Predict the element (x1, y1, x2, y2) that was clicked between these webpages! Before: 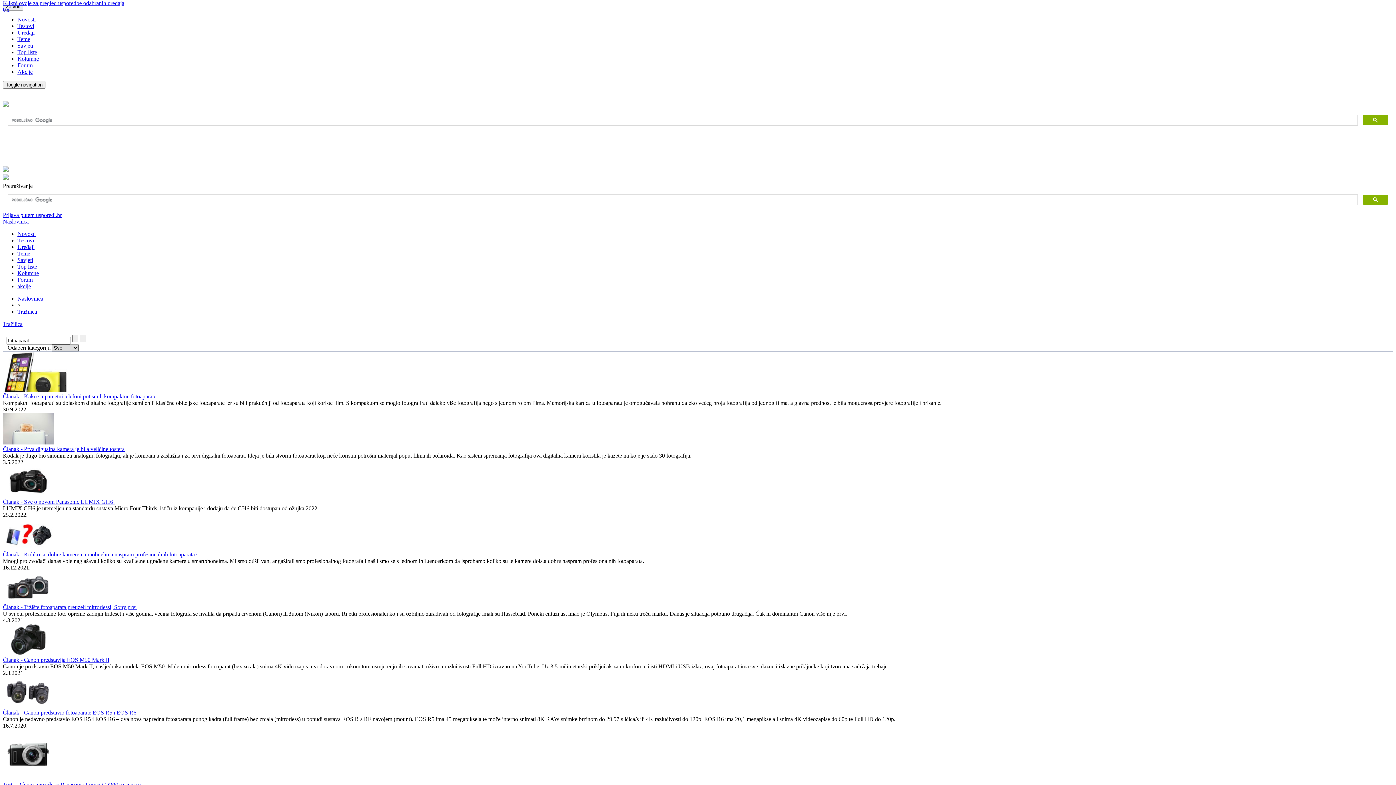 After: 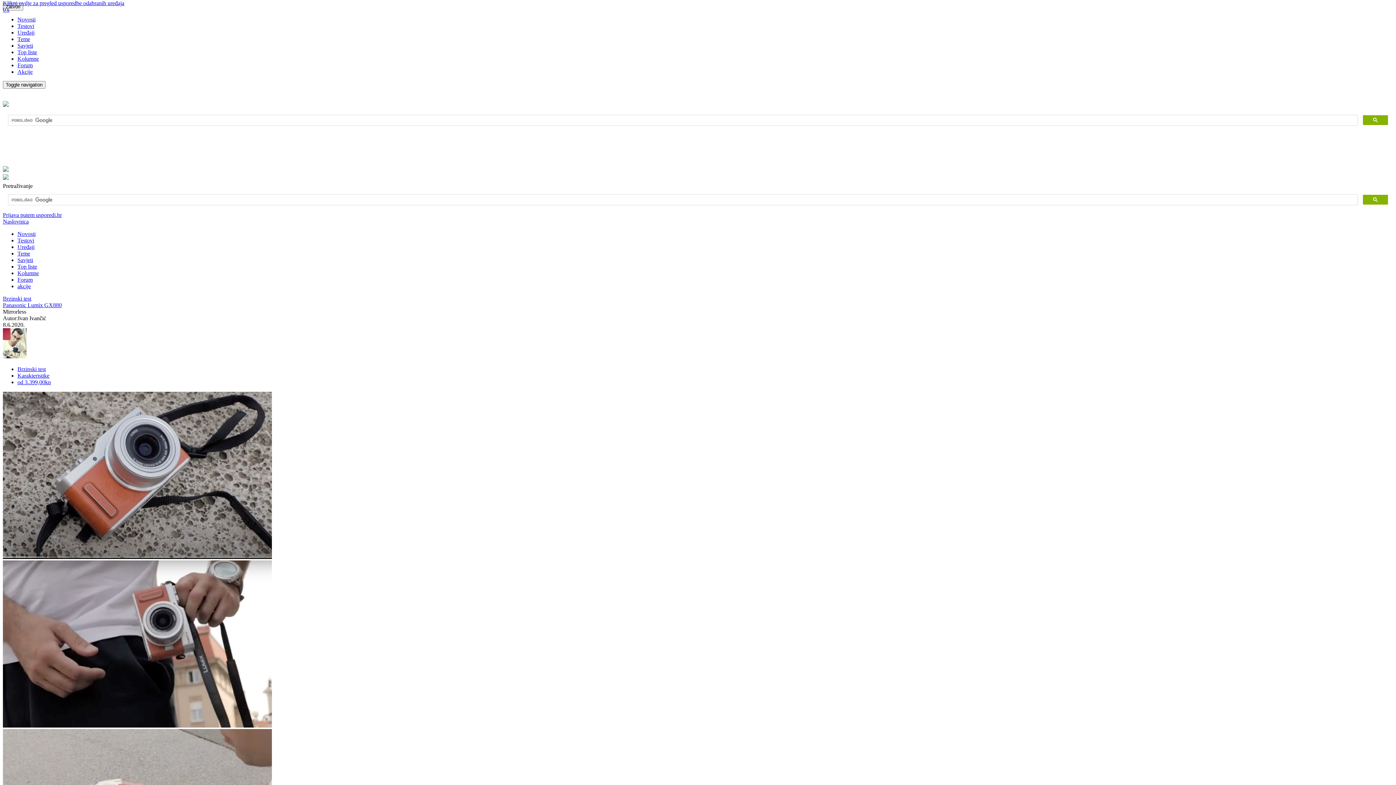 Action: label: Test - Džepni mirrorless: Panasonic Lumix GX880 recenzija bbox: (2, 781, 141, 787)